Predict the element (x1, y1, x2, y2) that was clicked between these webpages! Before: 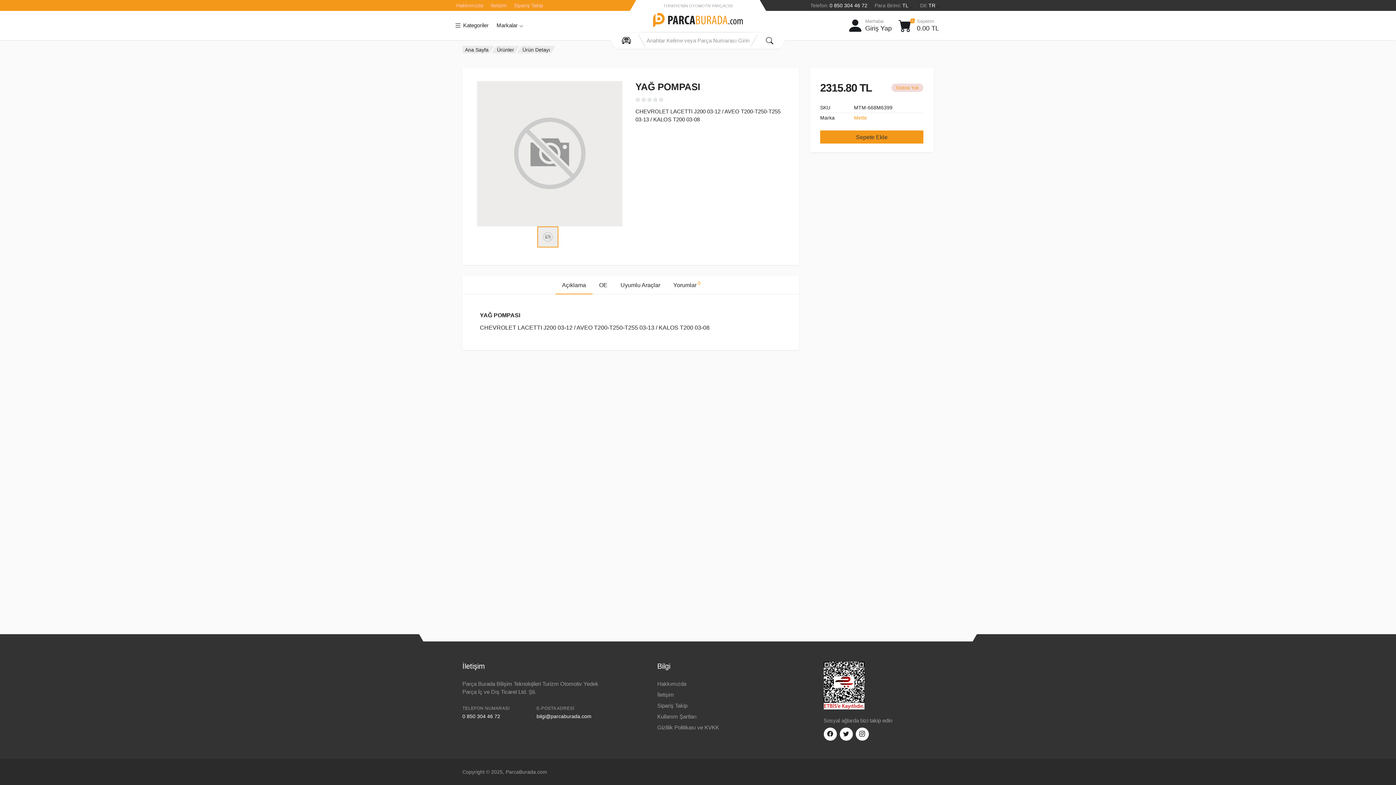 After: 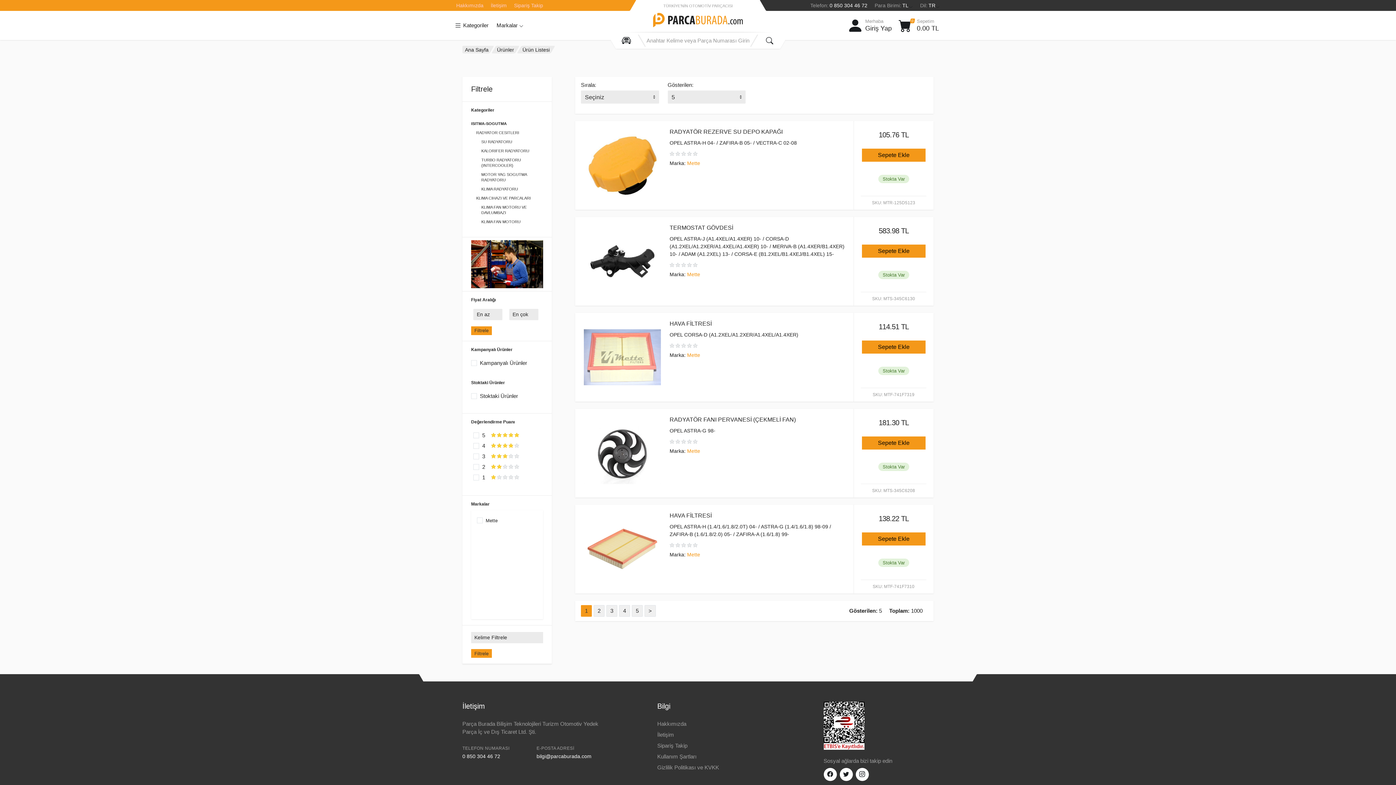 Action: bbox: (854, 114, 867, 120) label: Mette